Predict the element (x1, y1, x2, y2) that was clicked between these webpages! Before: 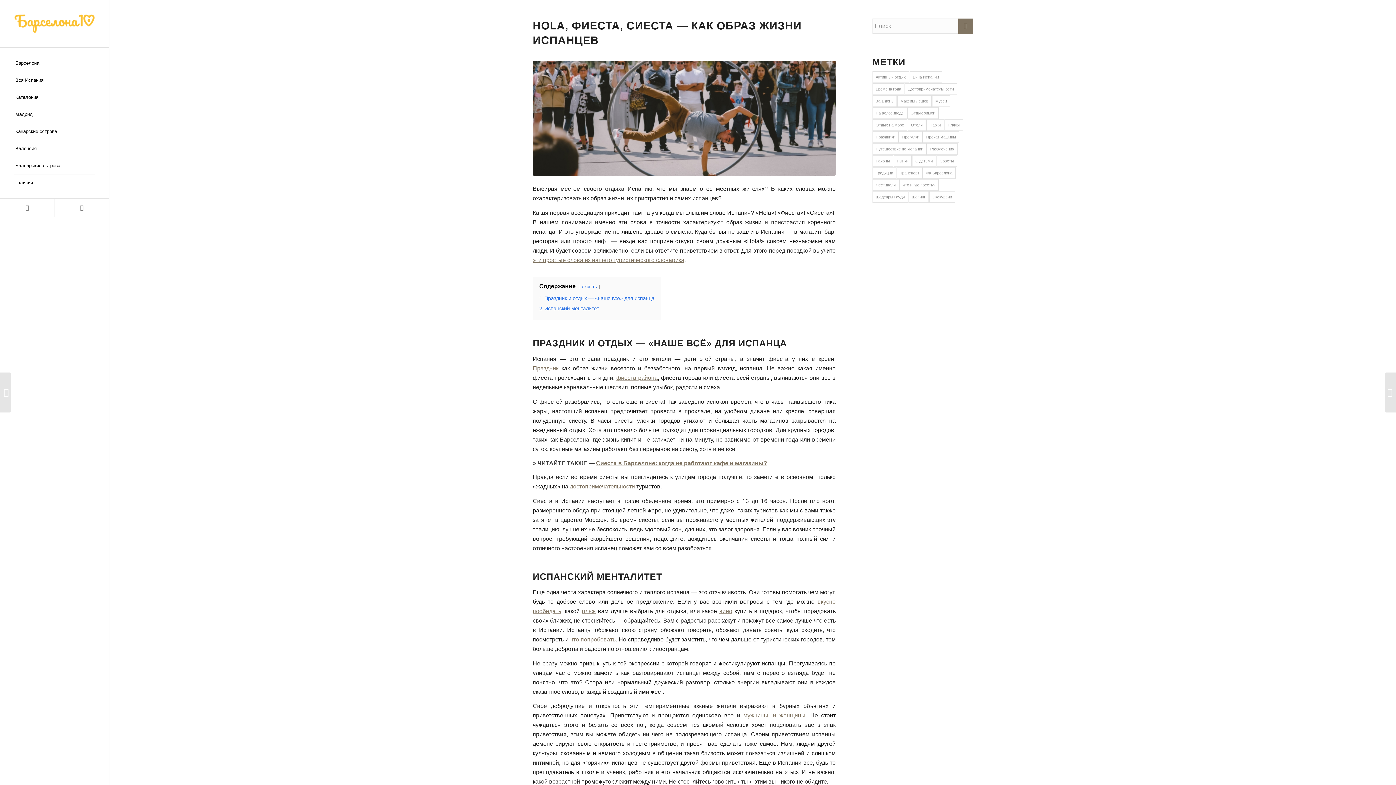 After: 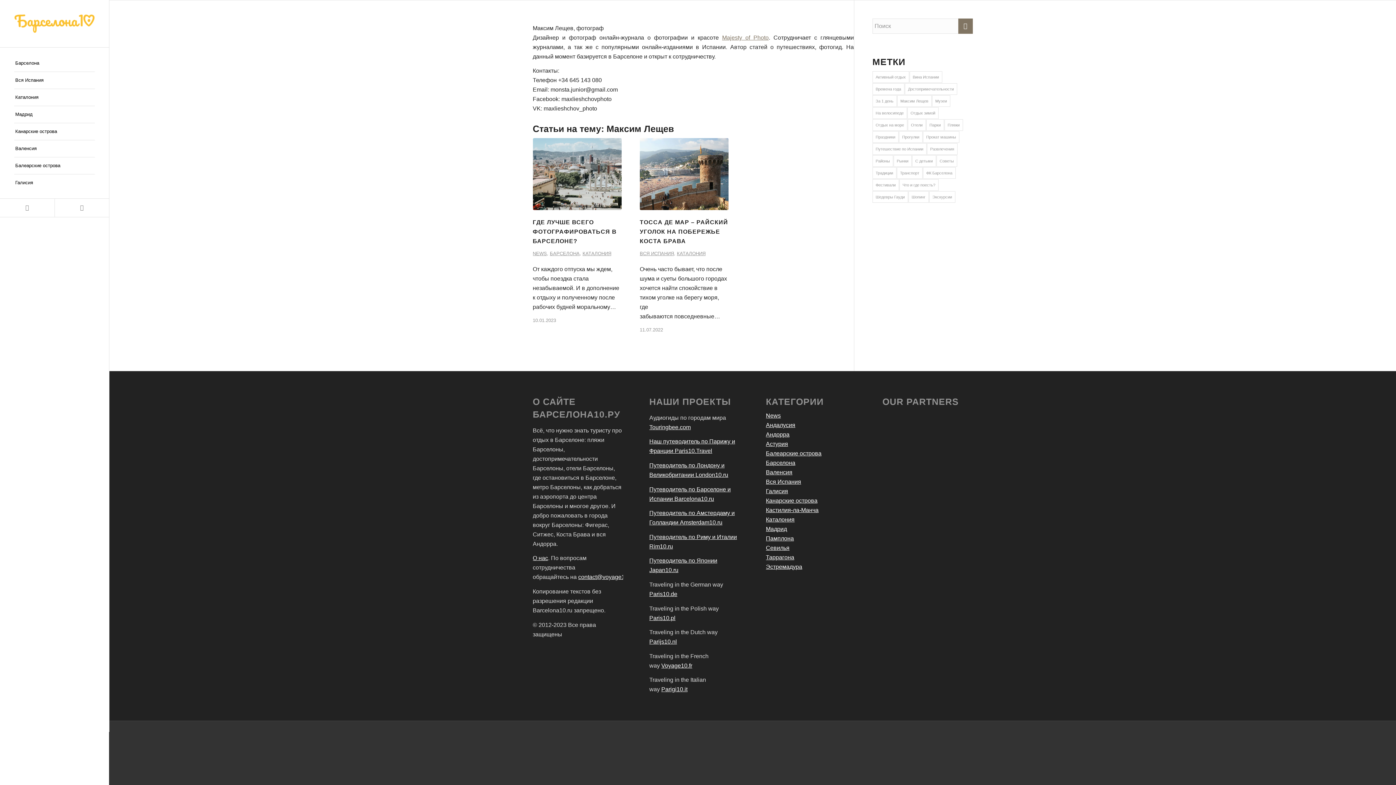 Action: label: Максим Лещев (2 элемента) bbox: (897, 95, 931, 106)